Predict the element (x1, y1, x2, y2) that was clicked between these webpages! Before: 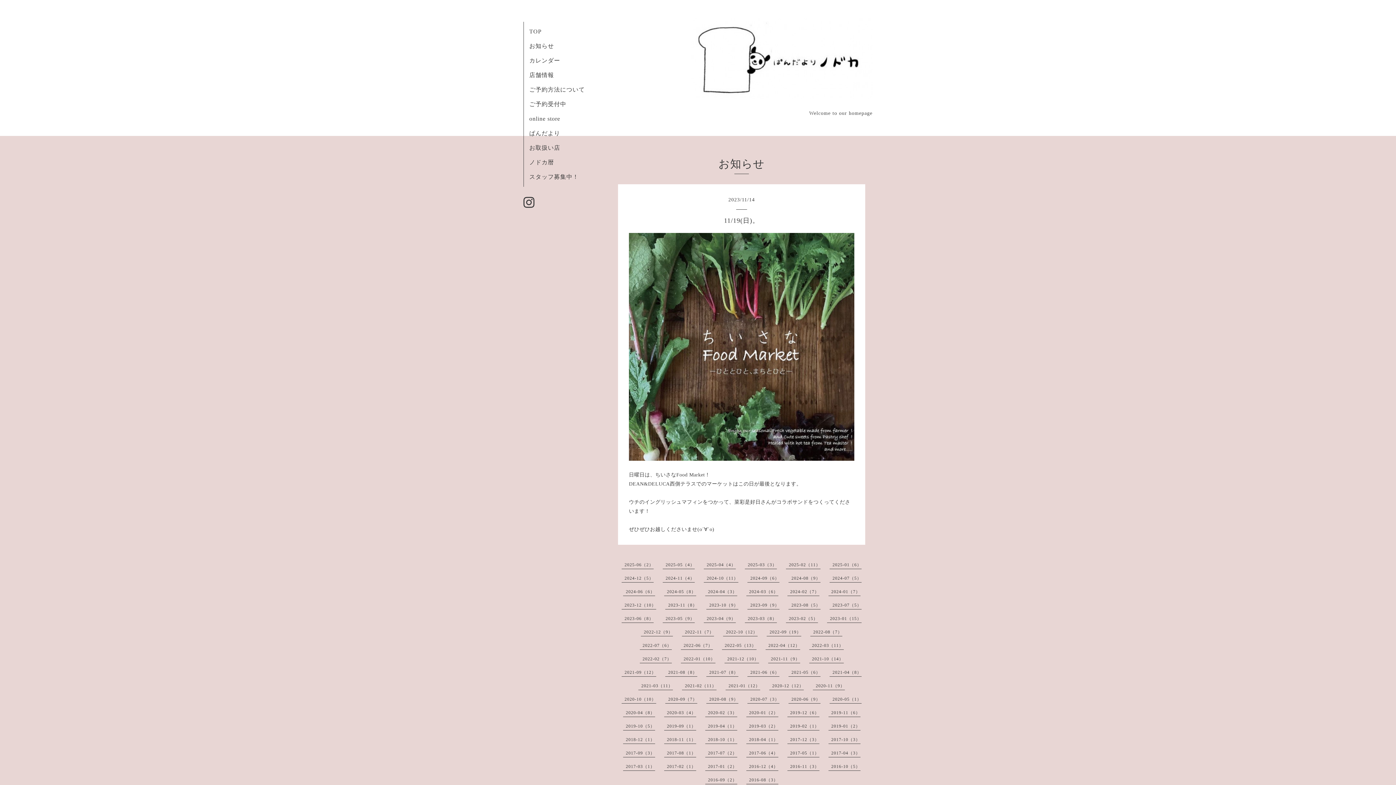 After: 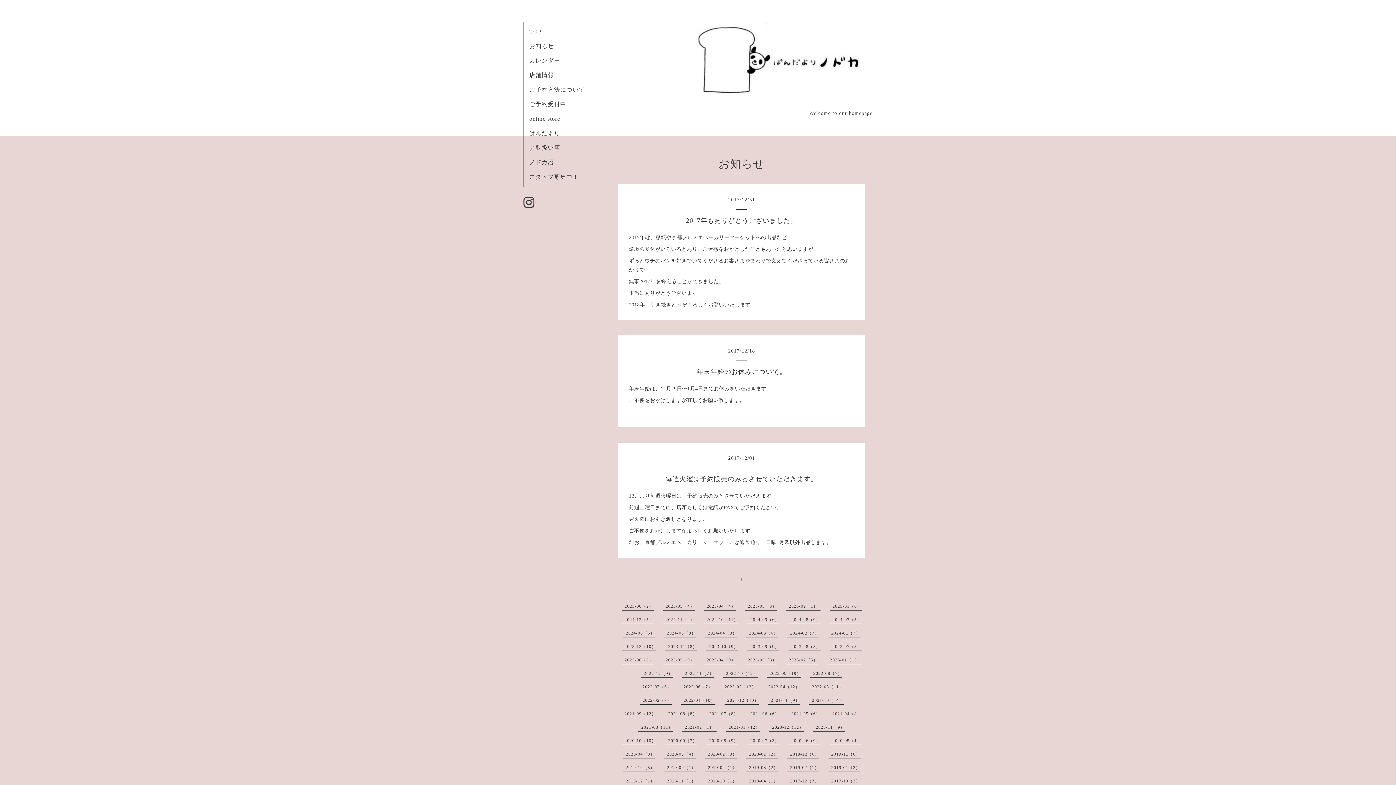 Action: label: 2017-12（3） bbox: (790, 737, 819, 742)